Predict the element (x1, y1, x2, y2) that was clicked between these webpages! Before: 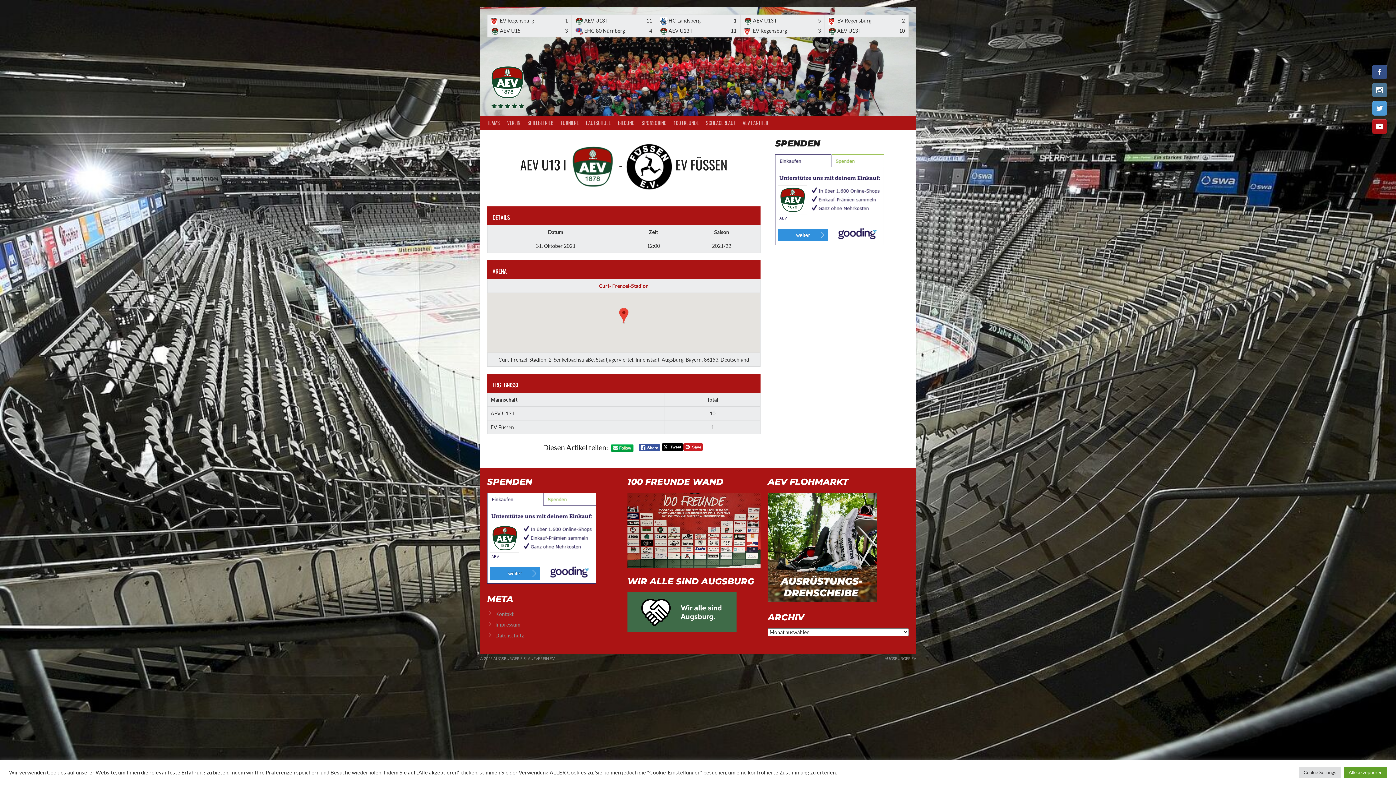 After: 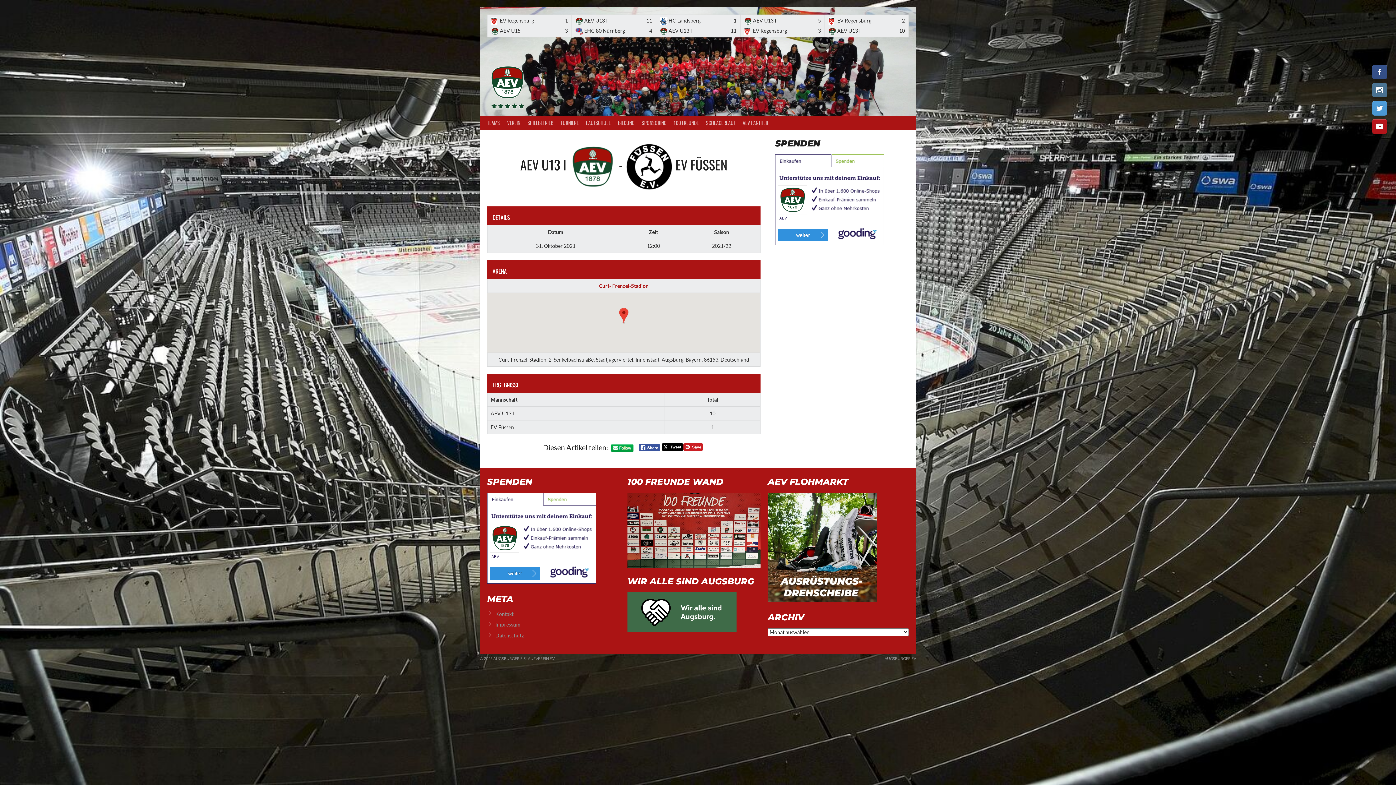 Action: label: Alle akzeptieren bbox: (1344, 767, 1387, 778)